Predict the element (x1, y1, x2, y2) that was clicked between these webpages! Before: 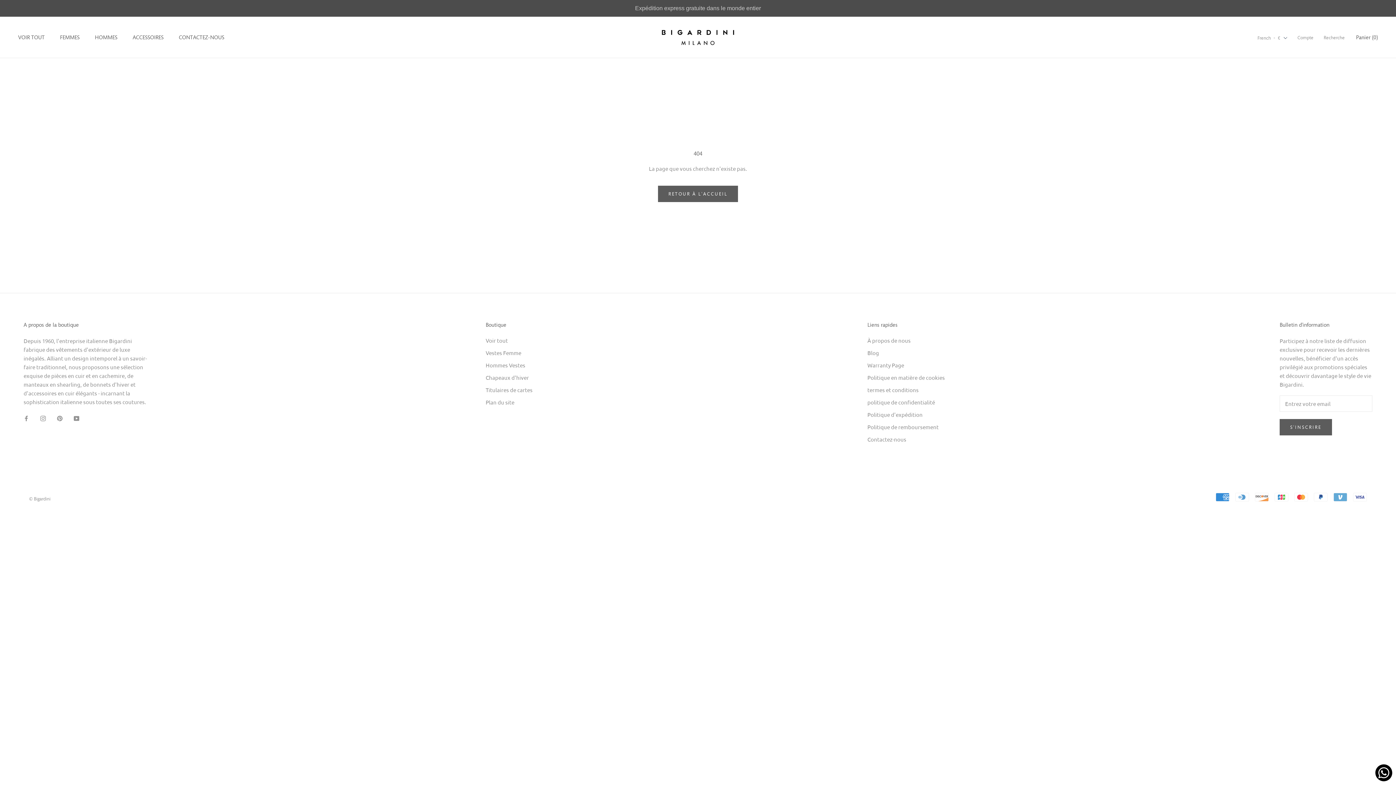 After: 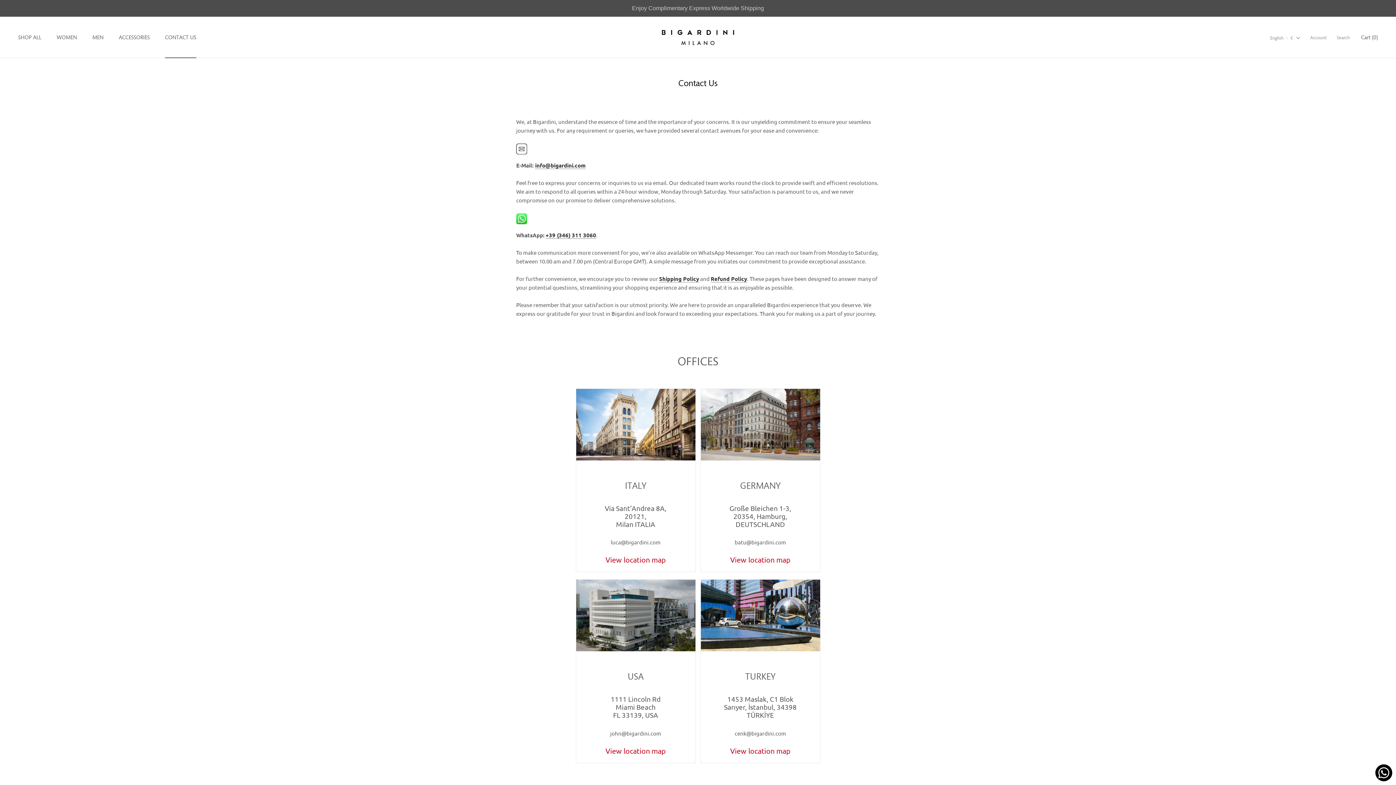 Action: label: Contactez-nous bbox: (867, 435, 945, 443)